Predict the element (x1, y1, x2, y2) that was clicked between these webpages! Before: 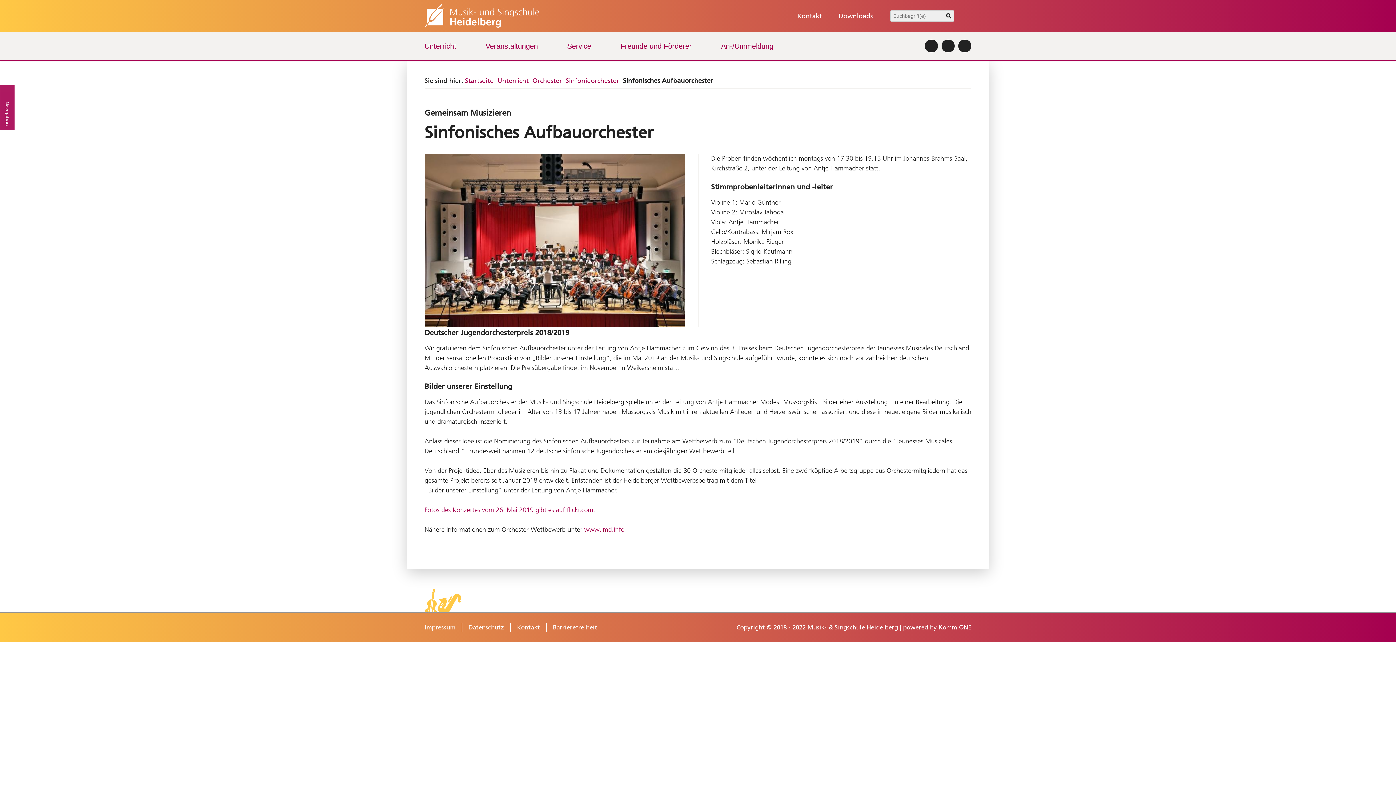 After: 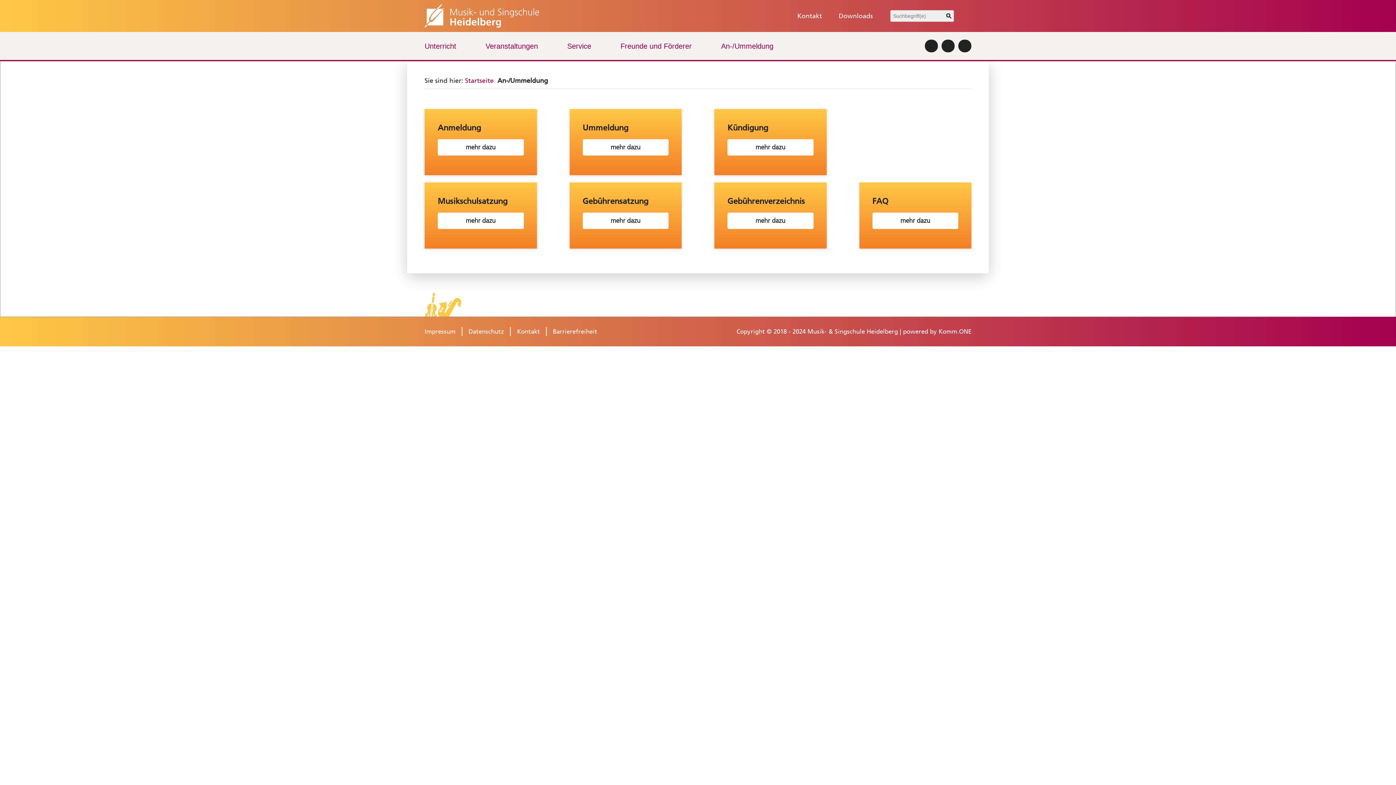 Action: label: An-/Ummeldung bbox: (706, 32, 788, 60)